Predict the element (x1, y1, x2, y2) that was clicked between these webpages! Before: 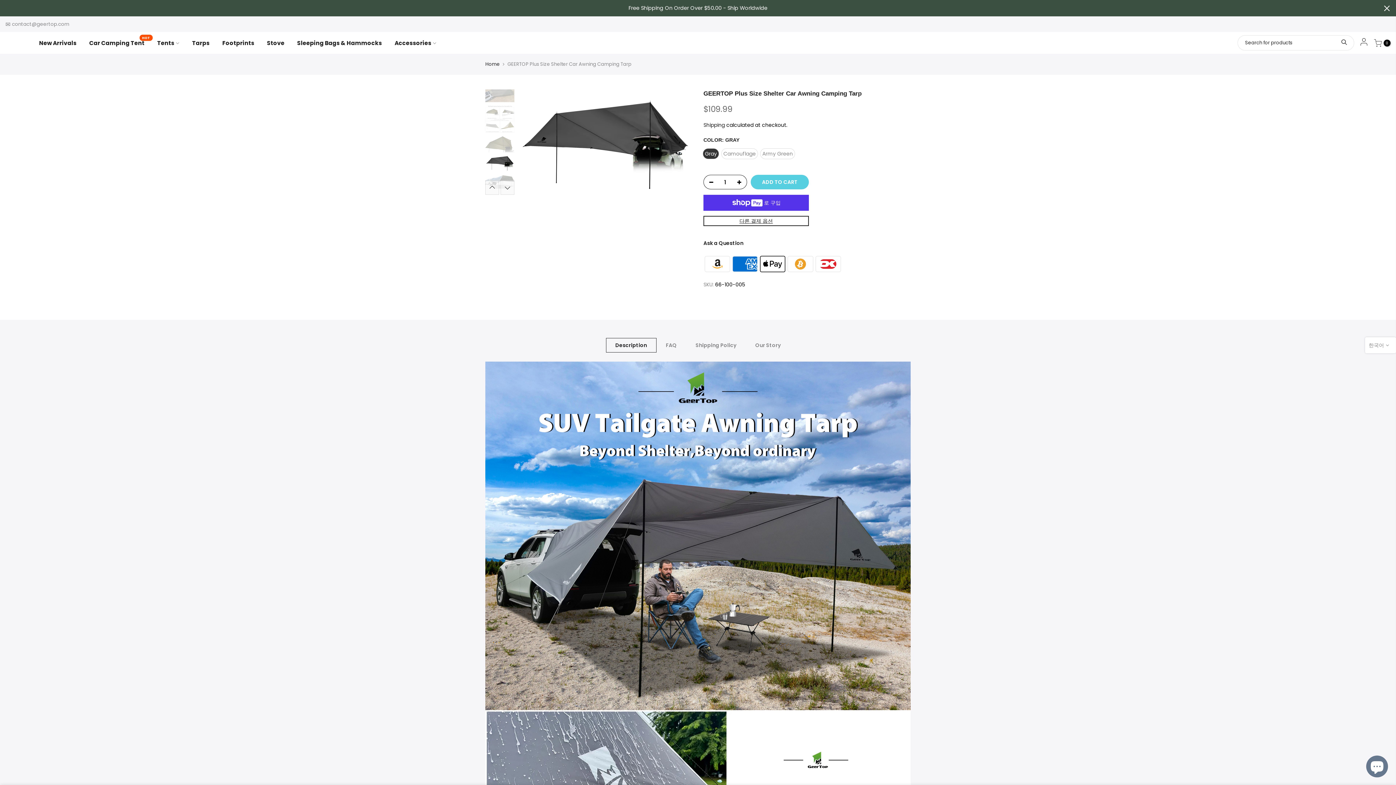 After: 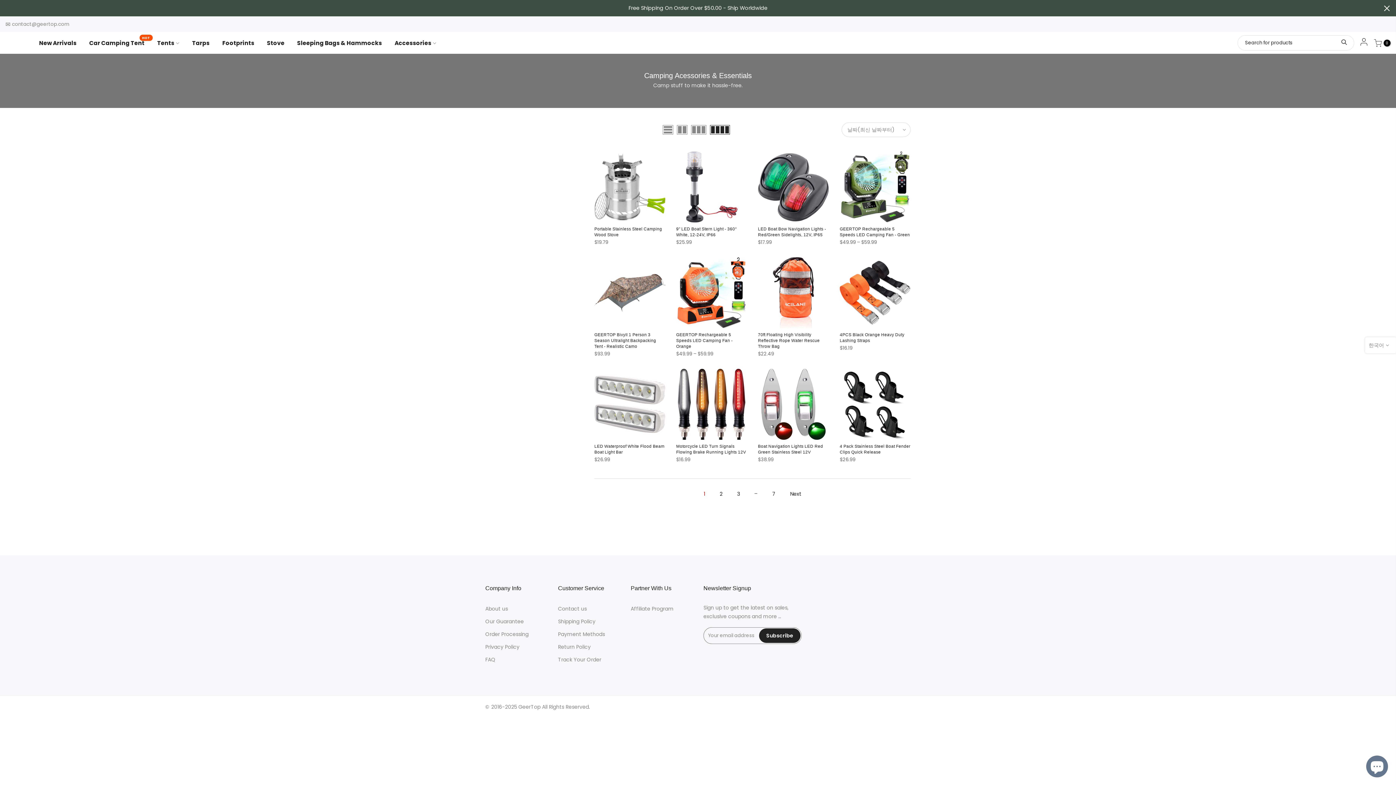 Action: bbox: (388, 32, 442, 53) label: Accessories